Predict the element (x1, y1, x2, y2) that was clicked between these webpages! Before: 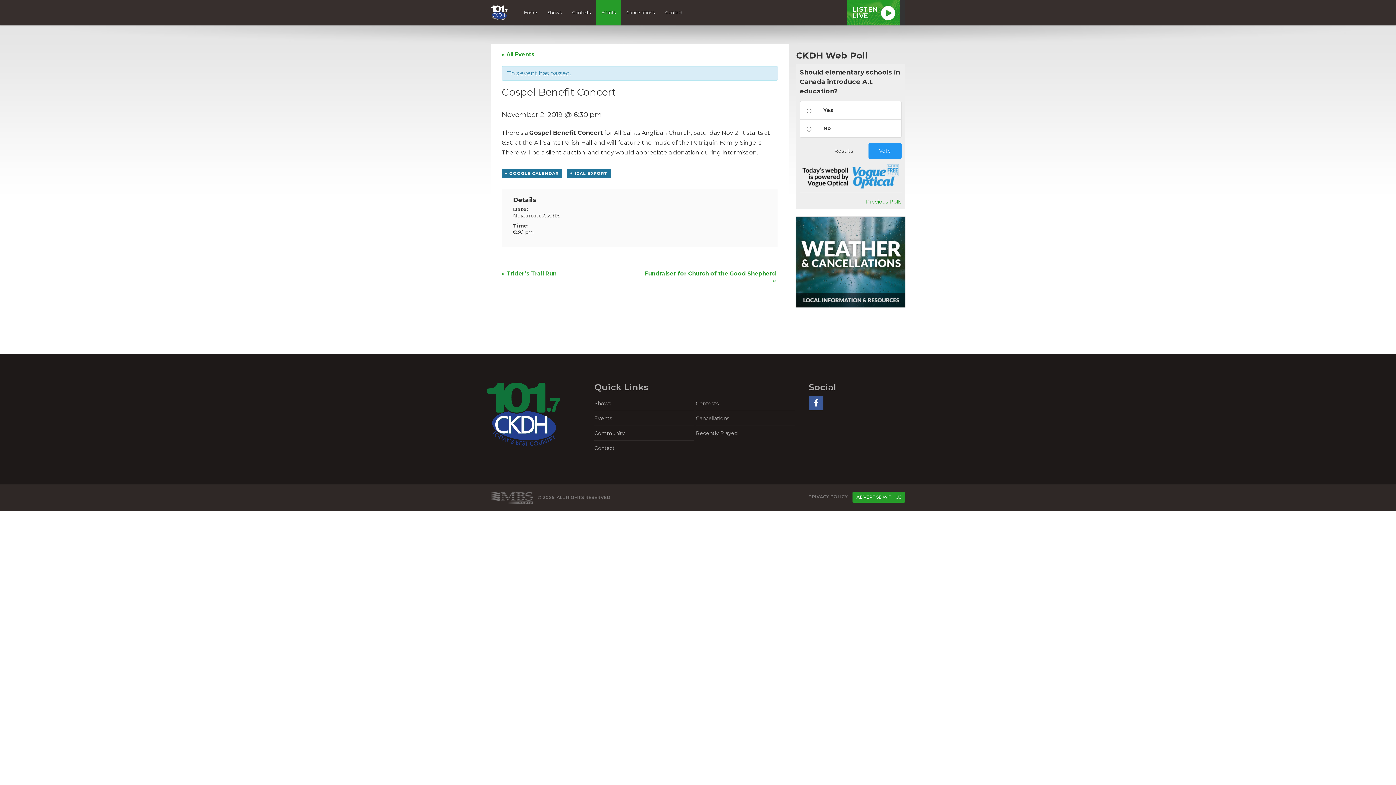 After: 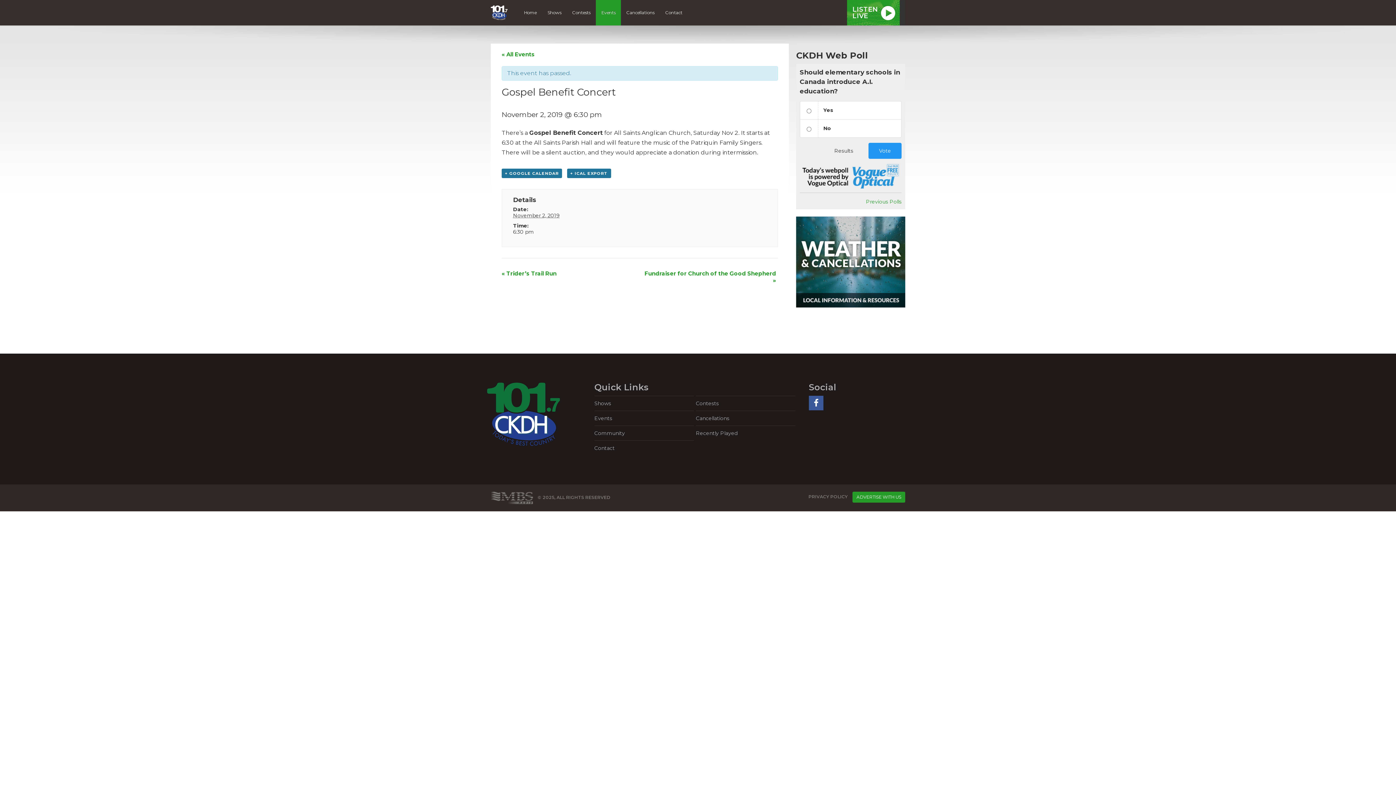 Action: label: + ICAL EXPORT bbox: (567, 168, 611, 178)